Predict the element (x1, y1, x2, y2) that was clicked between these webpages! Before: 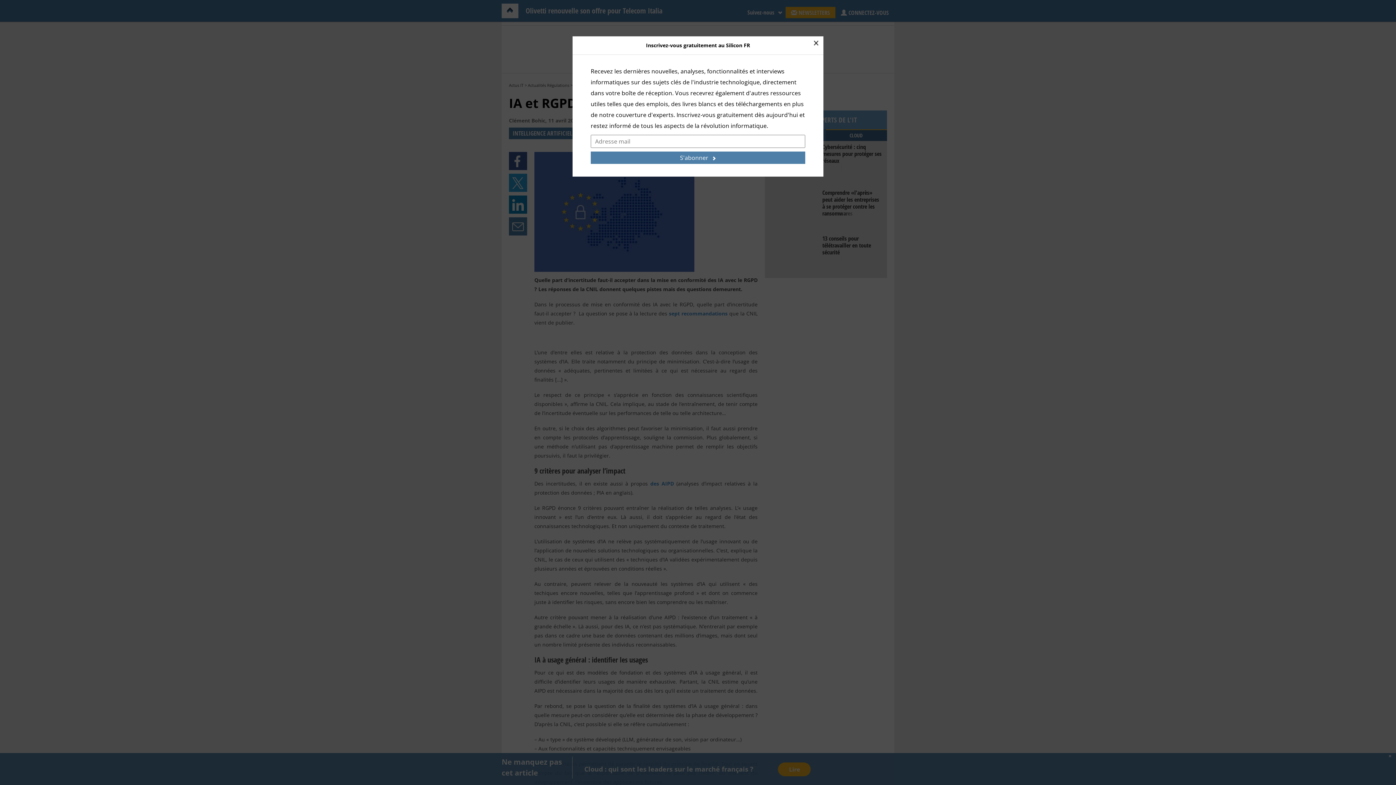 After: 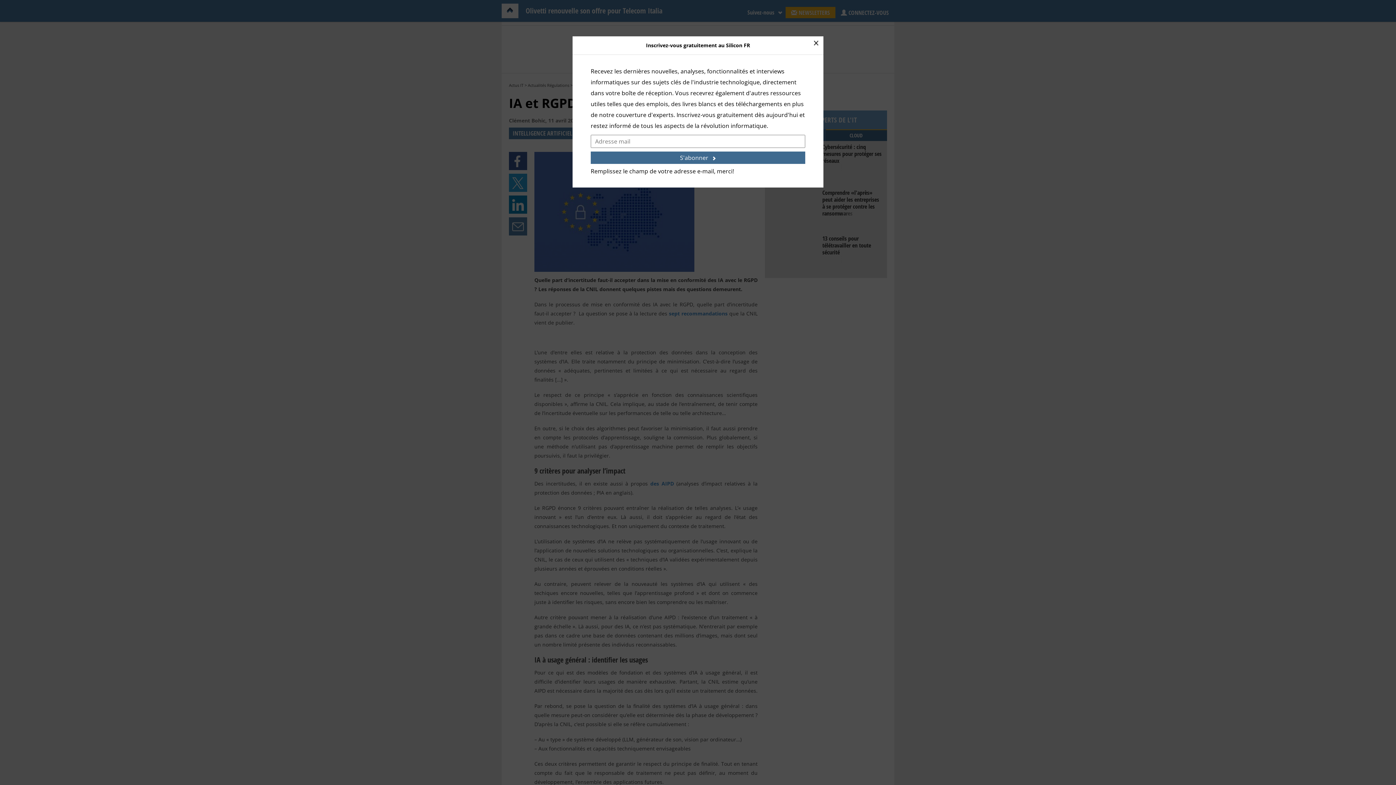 Action: bbox: (590, 151, 805, 164) label: S'abonner